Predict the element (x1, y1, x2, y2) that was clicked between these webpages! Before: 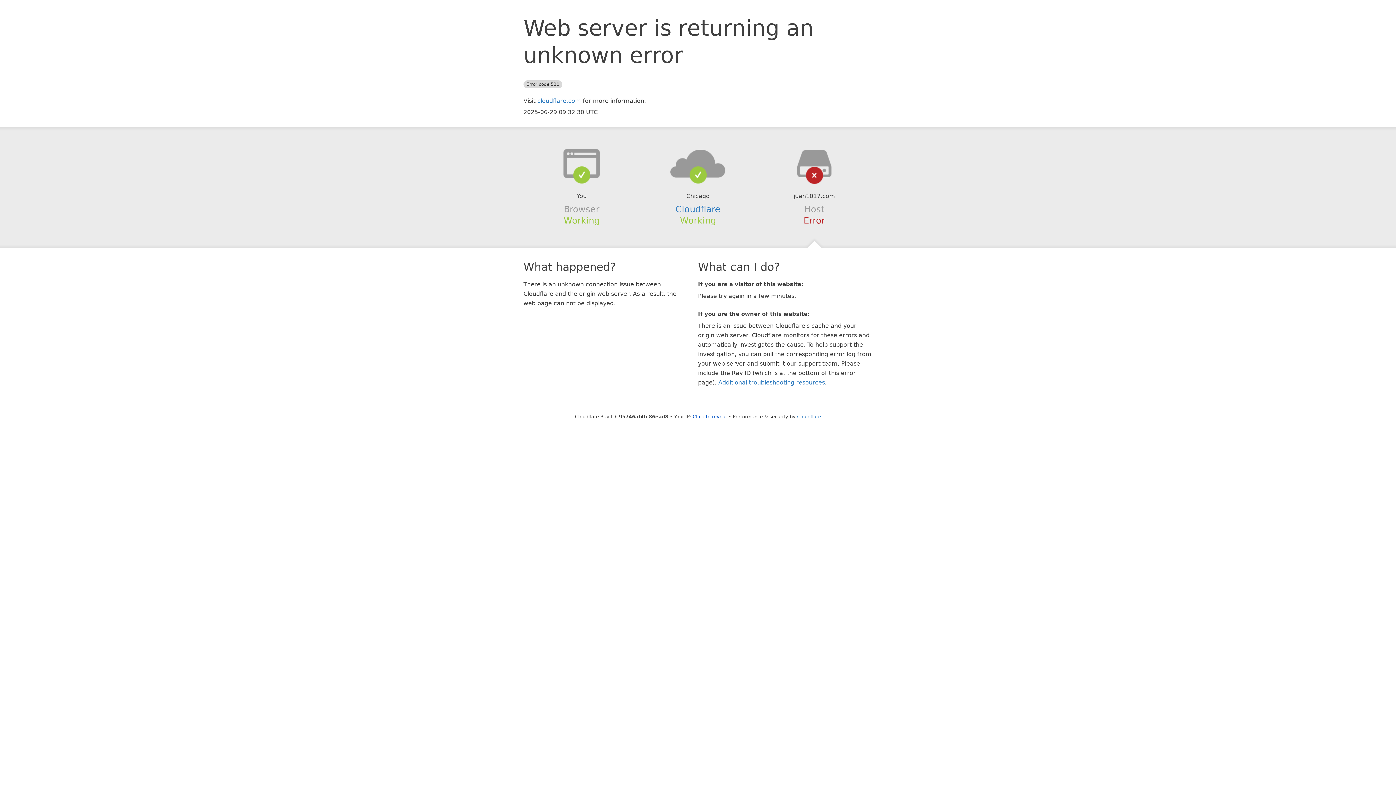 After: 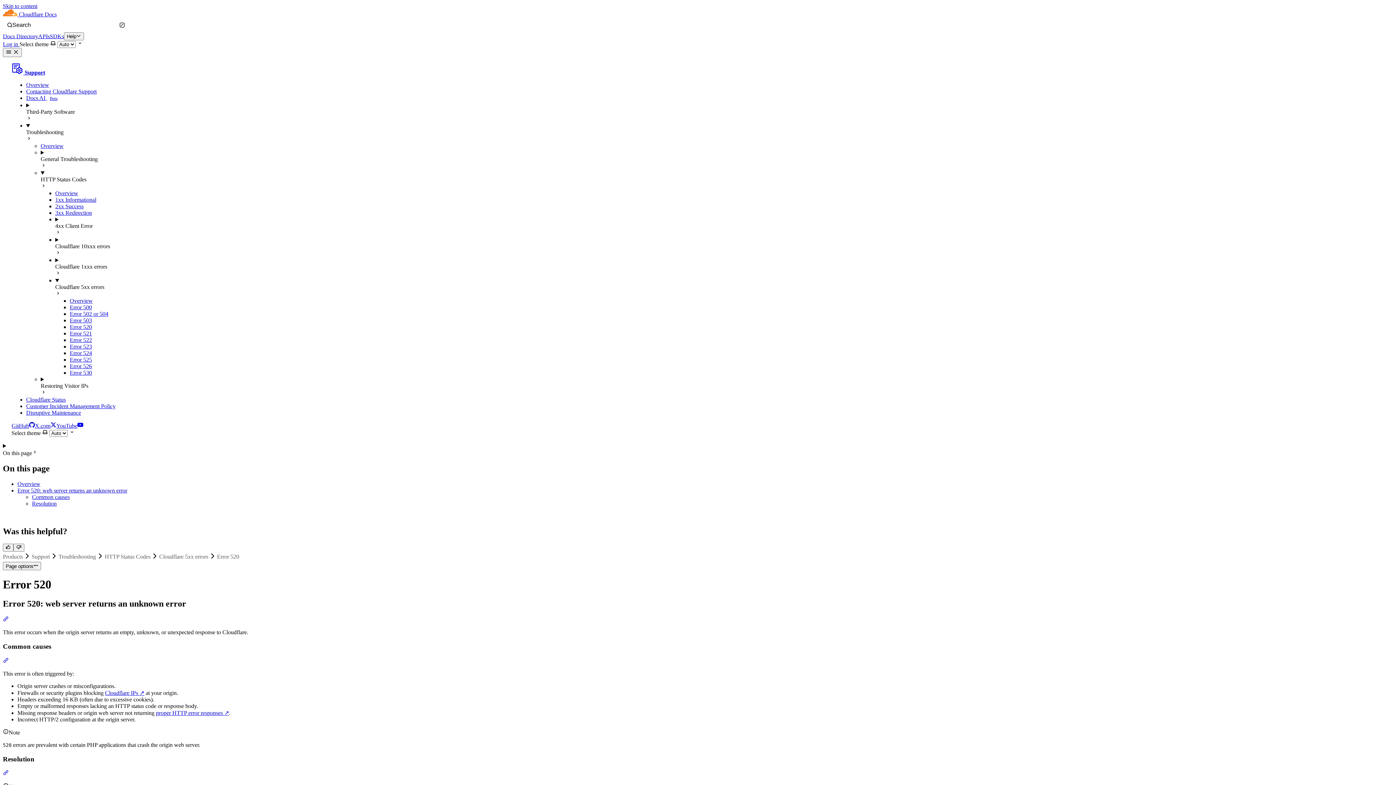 Action: label: Additional troubleshooting resources bbox: (718, 379, 825, 386)